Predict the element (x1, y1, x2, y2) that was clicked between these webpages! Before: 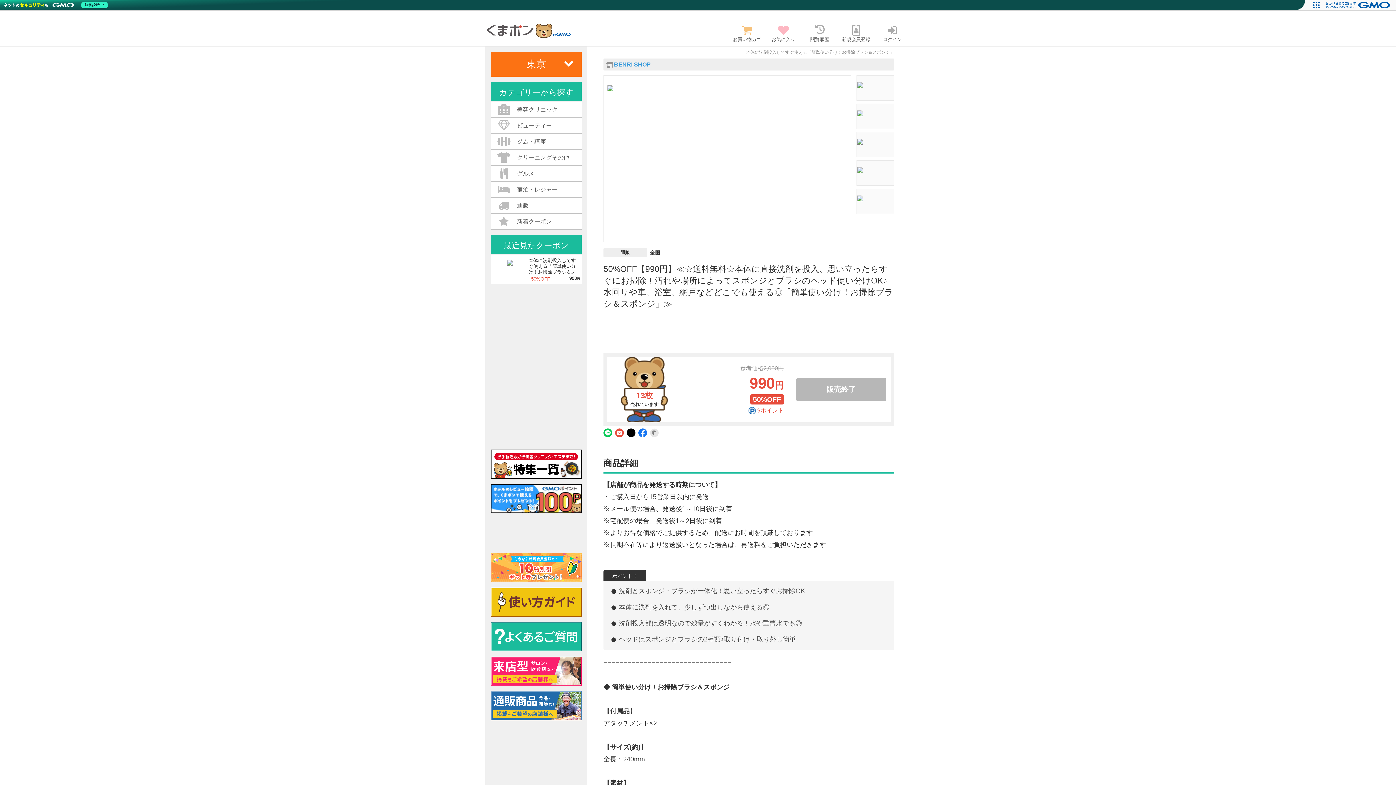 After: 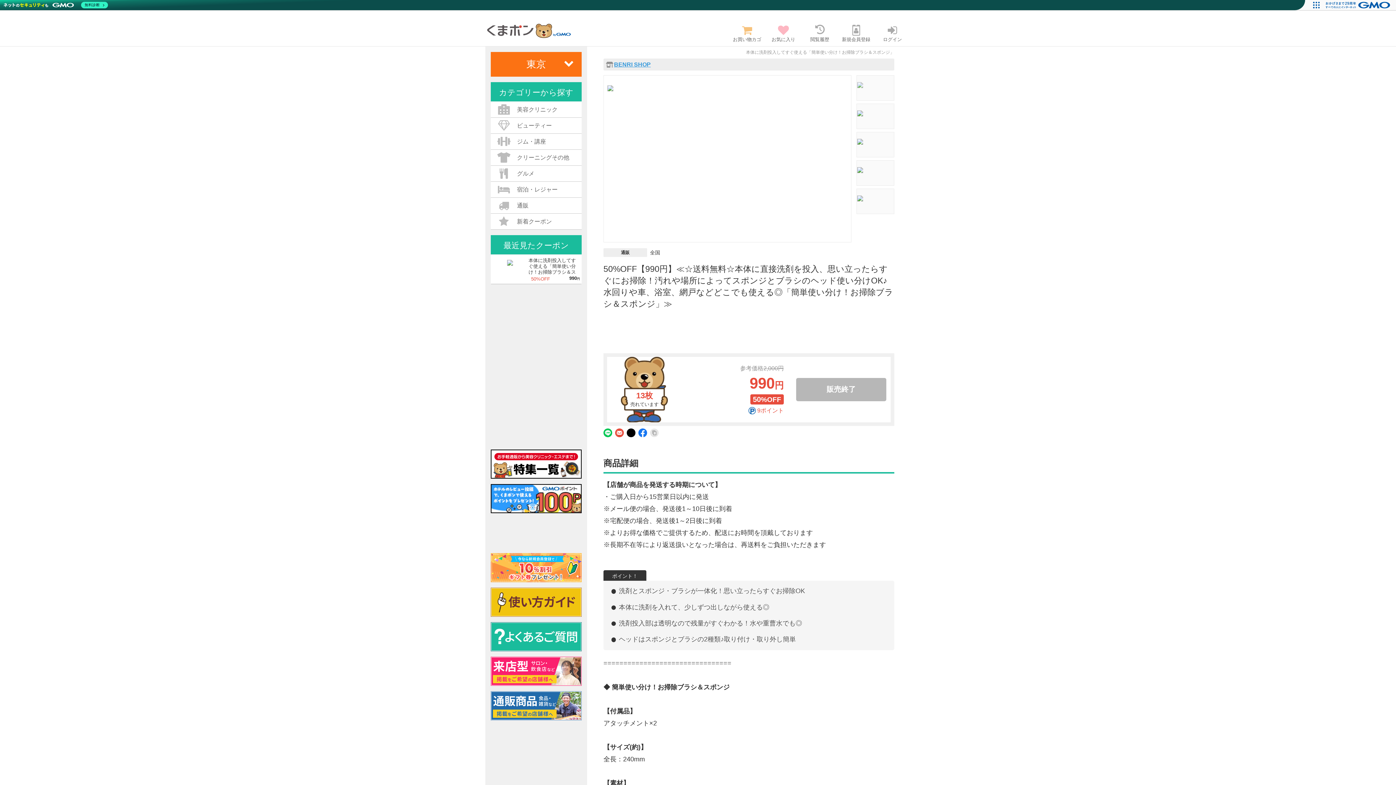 Action: bbox: (857, 75, 893, 87)